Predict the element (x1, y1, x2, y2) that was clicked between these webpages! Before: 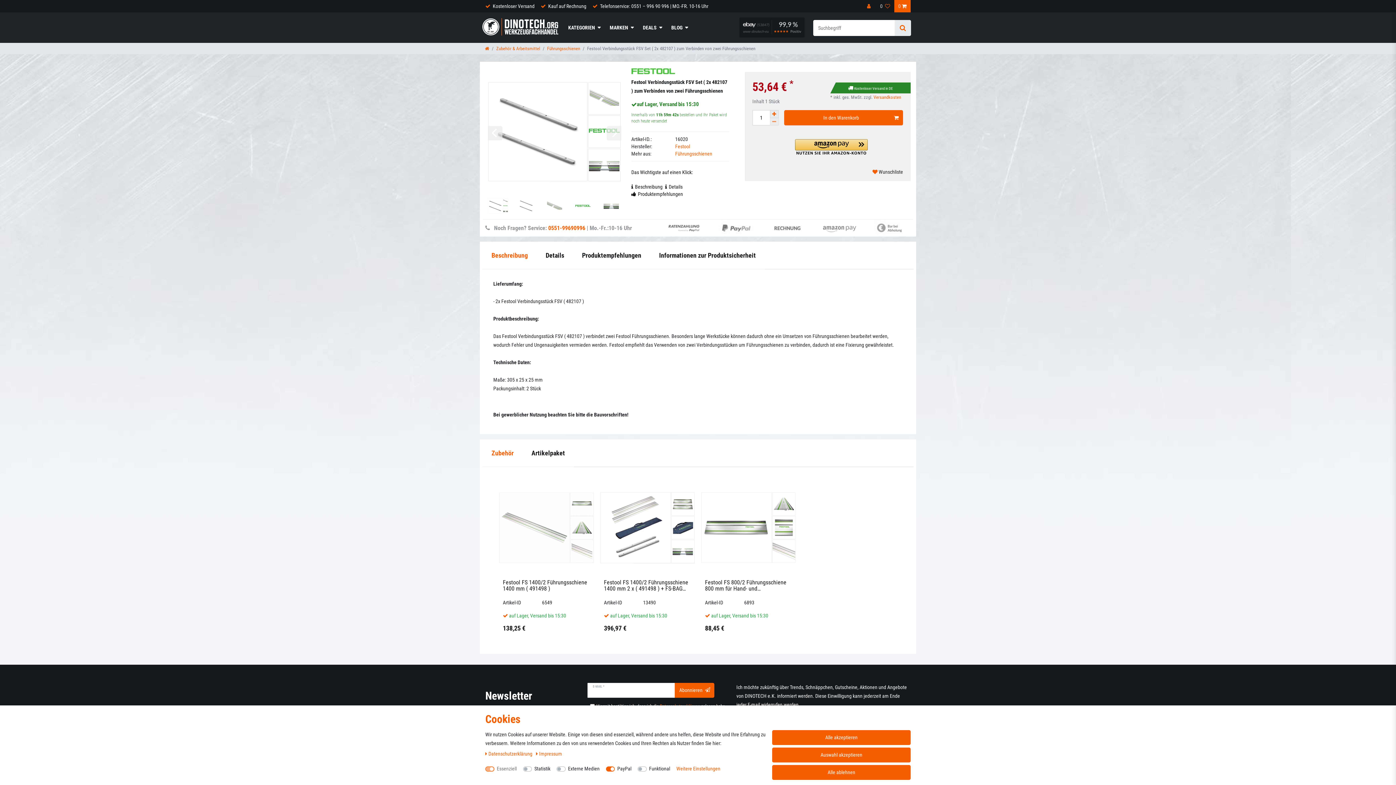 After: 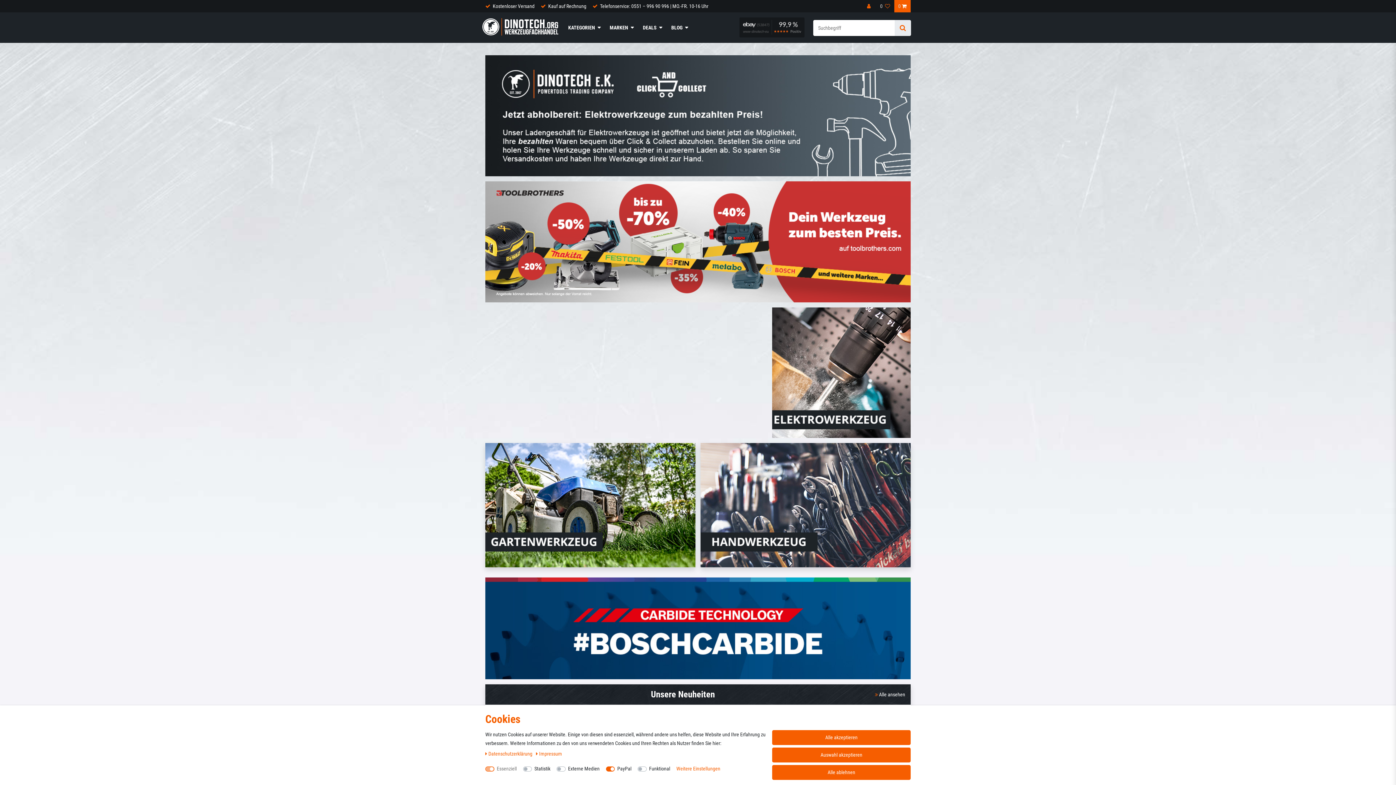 Action: bbox: (485, 45, 489, 51)